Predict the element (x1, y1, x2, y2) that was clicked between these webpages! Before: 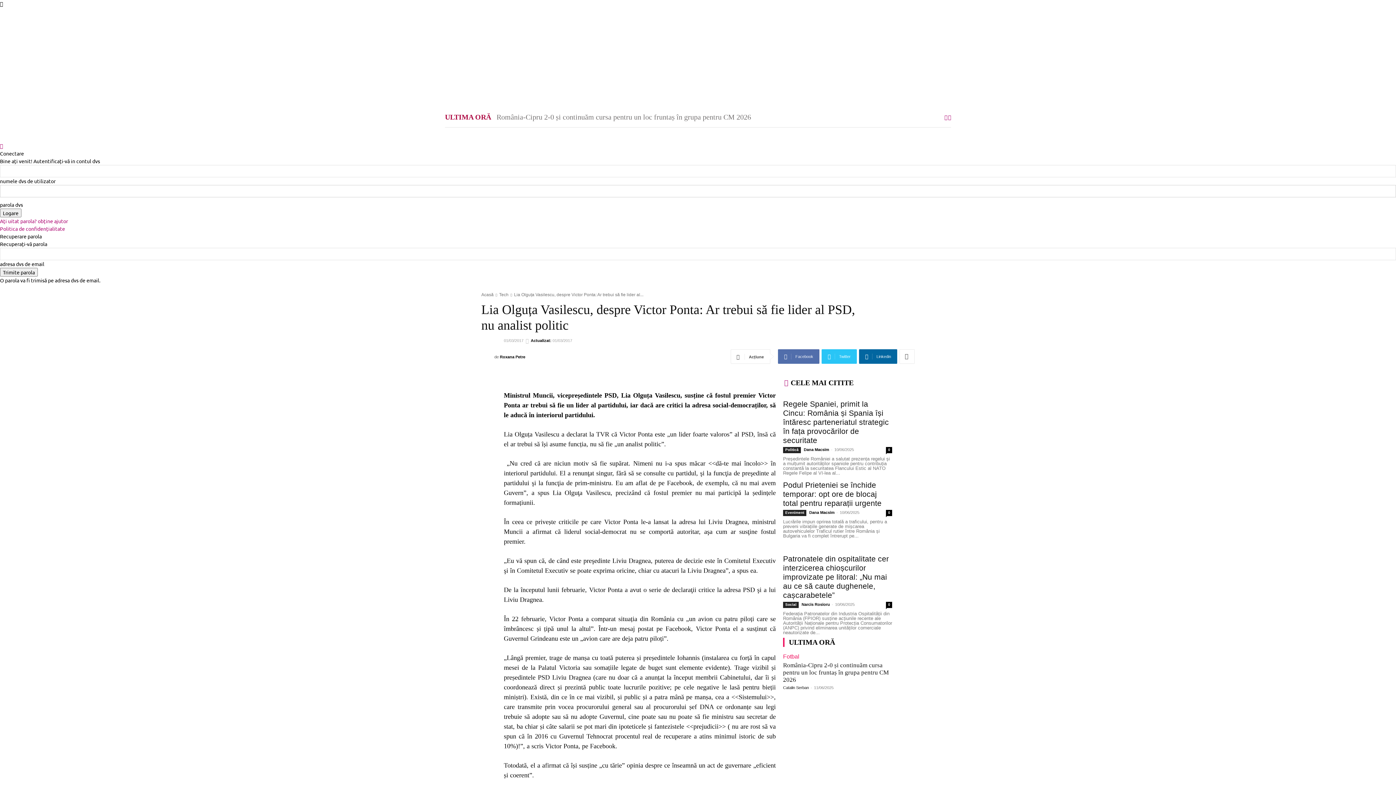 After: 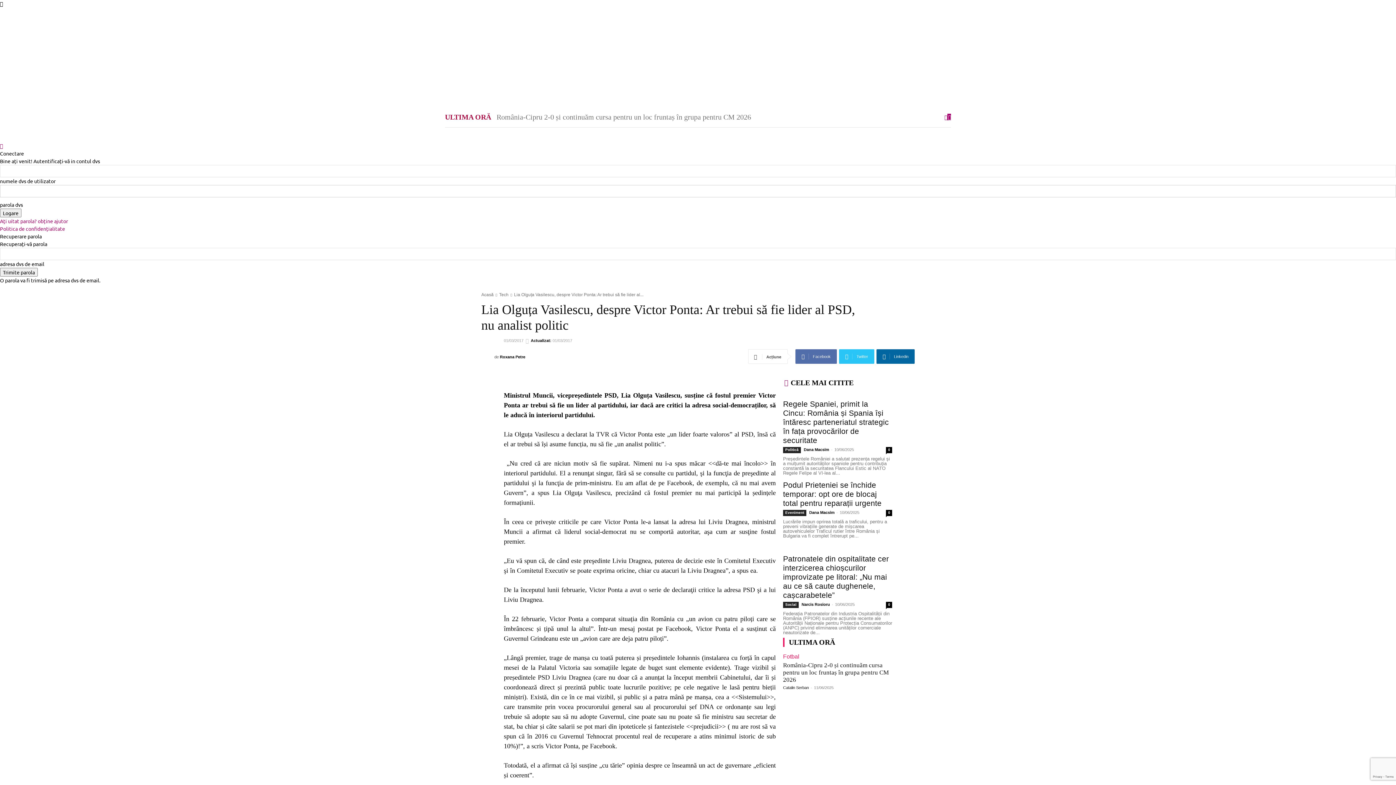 Action: bbox: (947, 113, 951, 120) label: next